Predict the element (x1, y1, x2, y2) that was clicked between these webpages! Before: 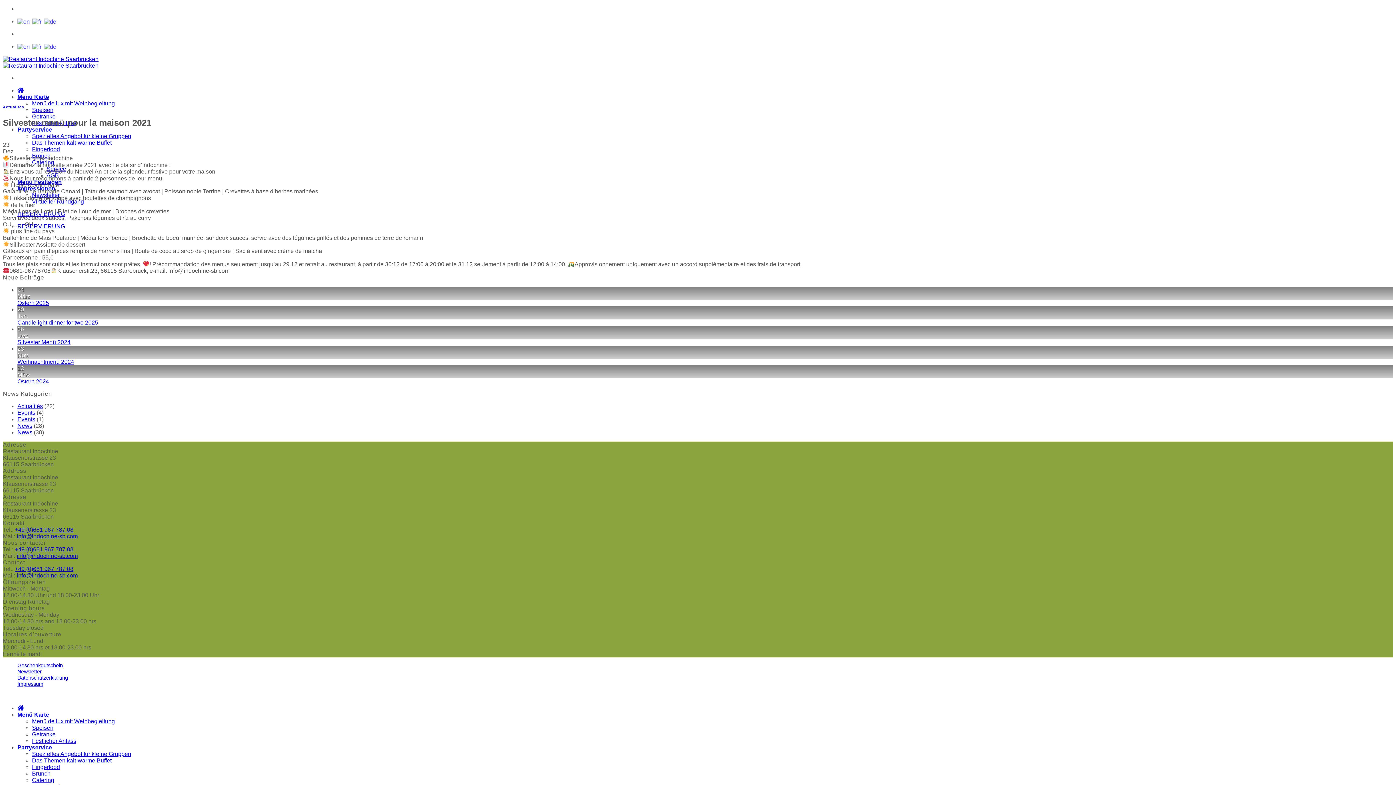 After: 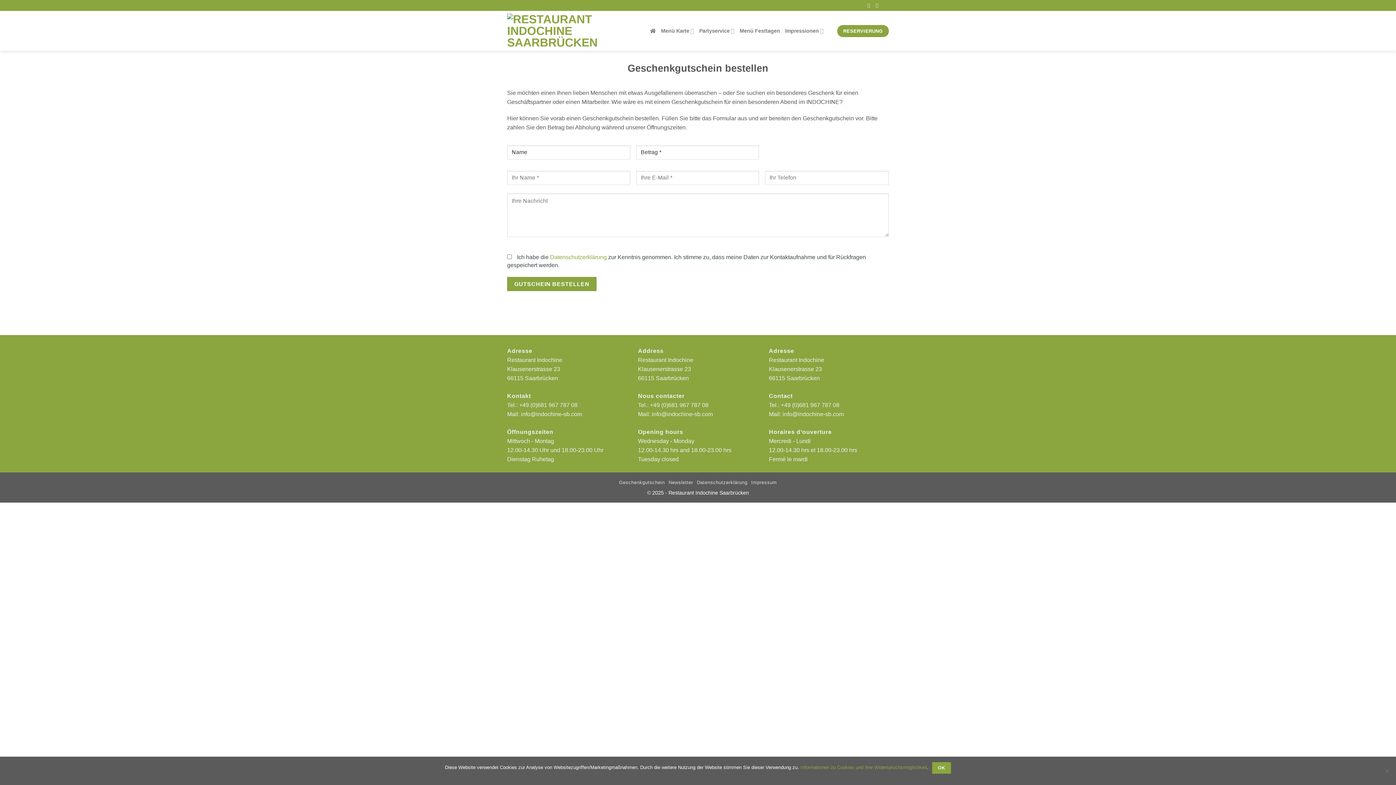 Action: label: Geschenkgutschein bbox: (17, 662, 62, 668)